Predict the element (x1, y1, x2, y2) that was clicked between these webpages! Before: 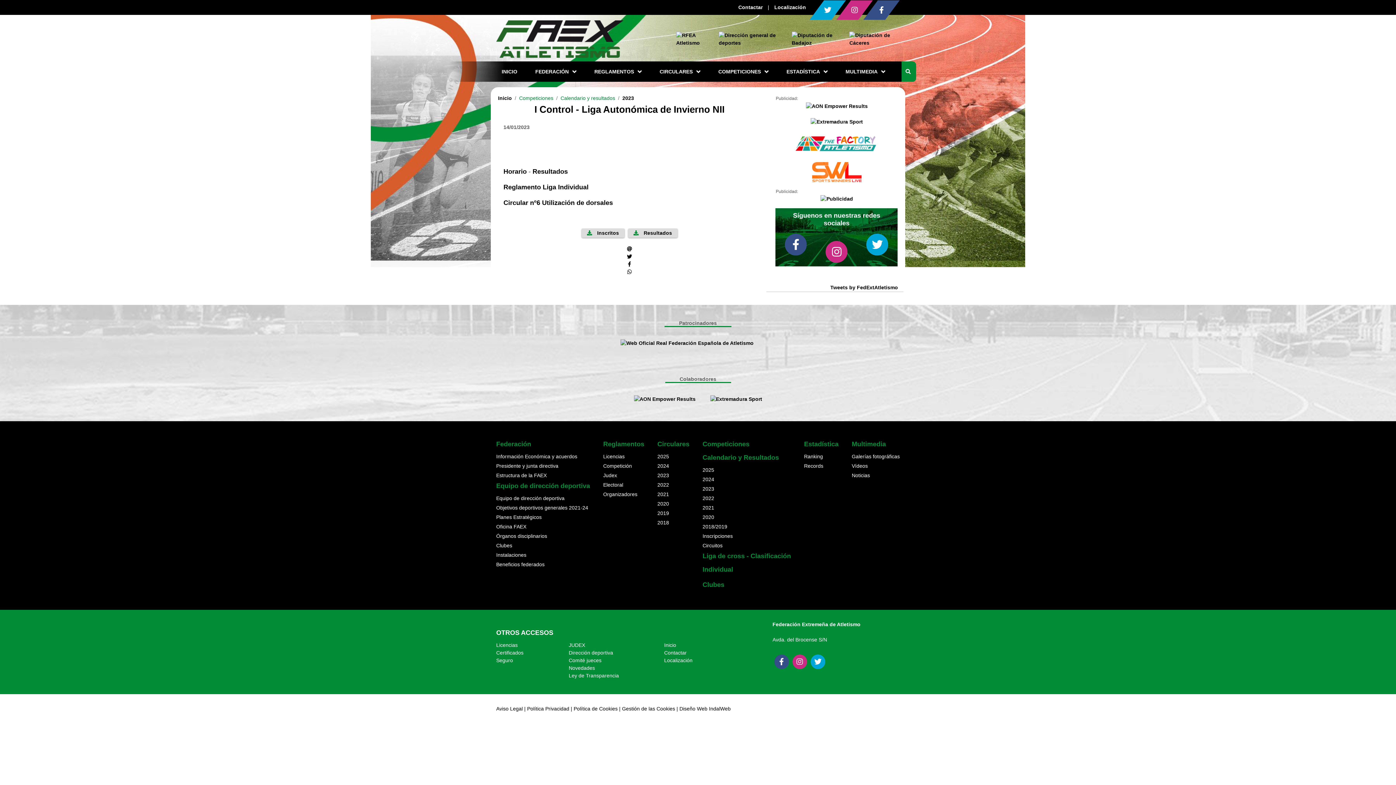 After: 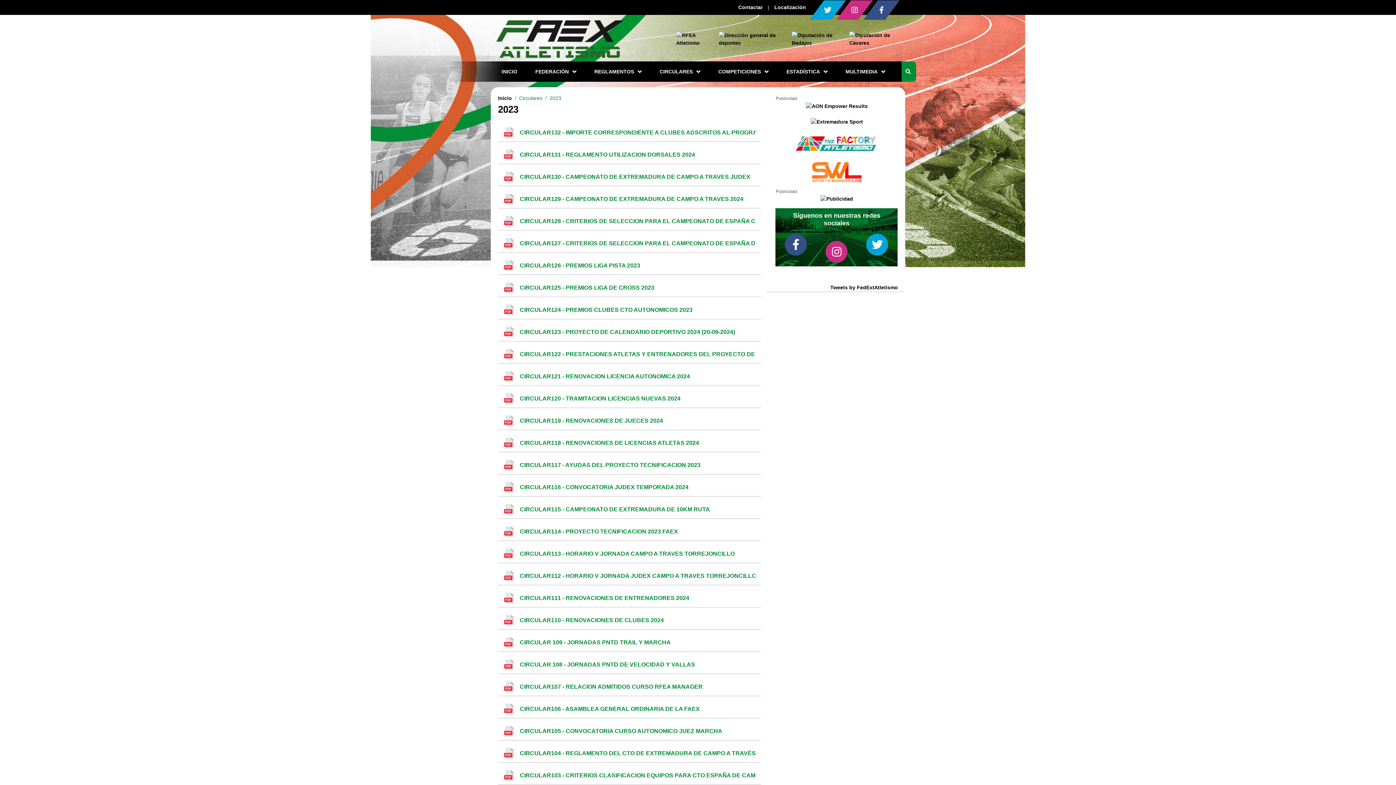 Action: label: 2023 bbox: (657, 472, 669, 478)